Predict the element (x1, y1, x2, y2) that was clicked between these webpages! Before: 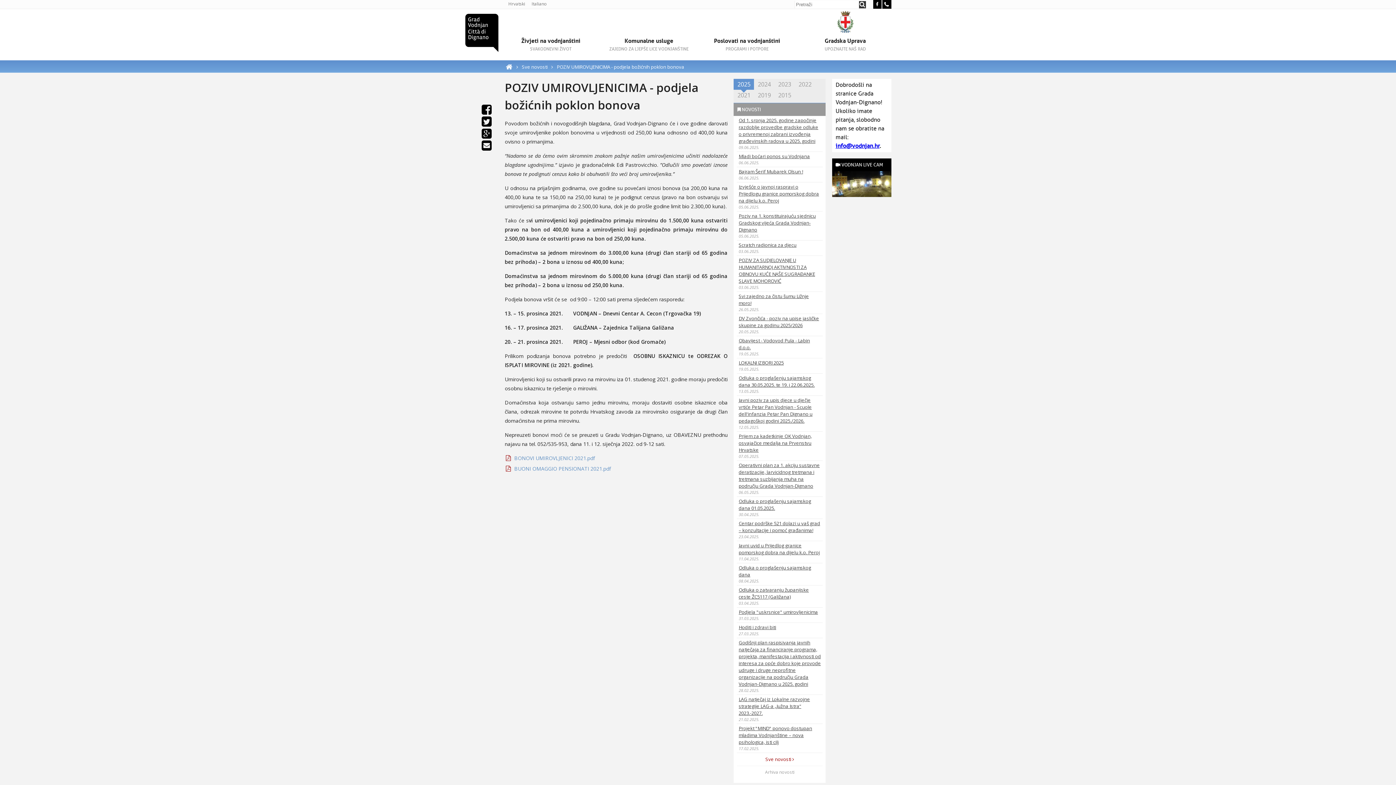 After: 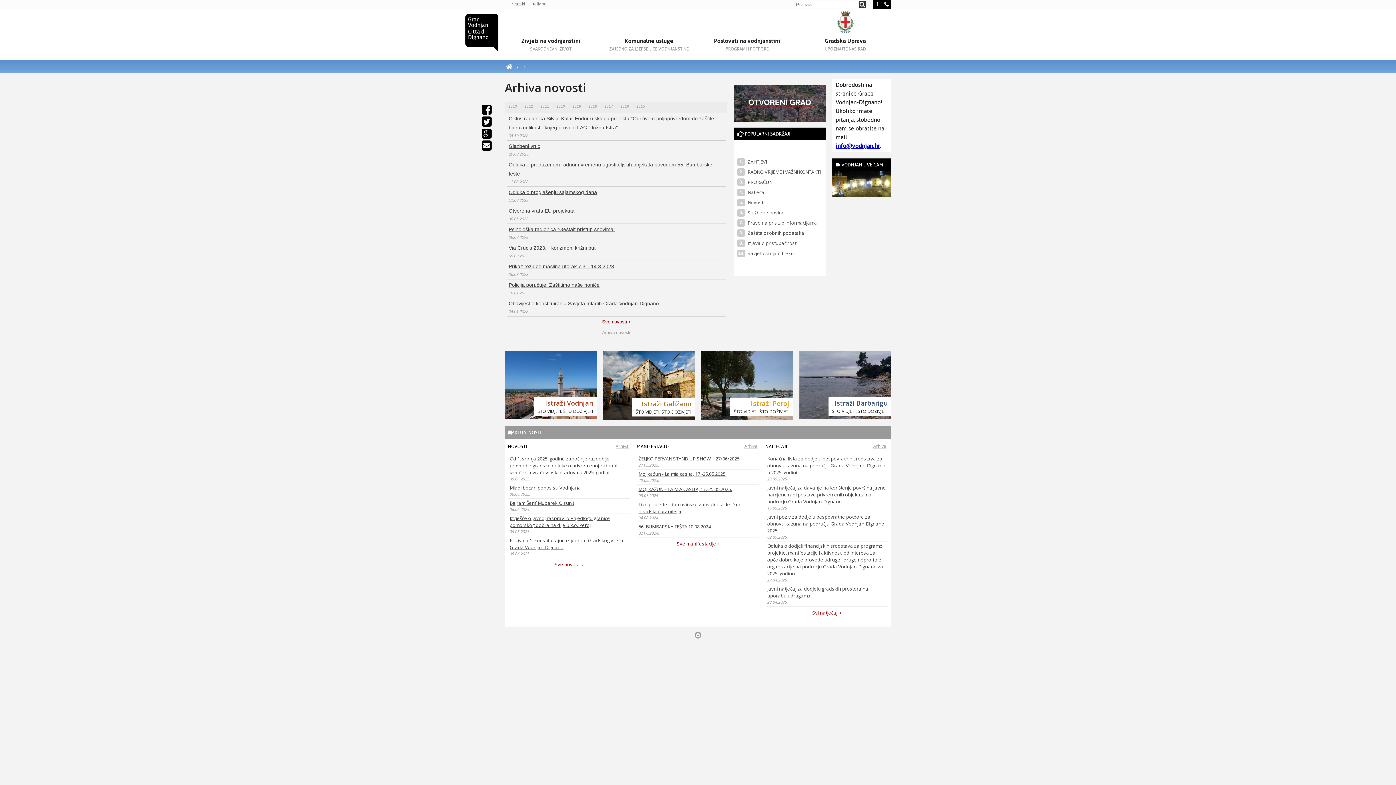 Action: label: Arhiva novosti bbox: (737, 766, 822, 775)